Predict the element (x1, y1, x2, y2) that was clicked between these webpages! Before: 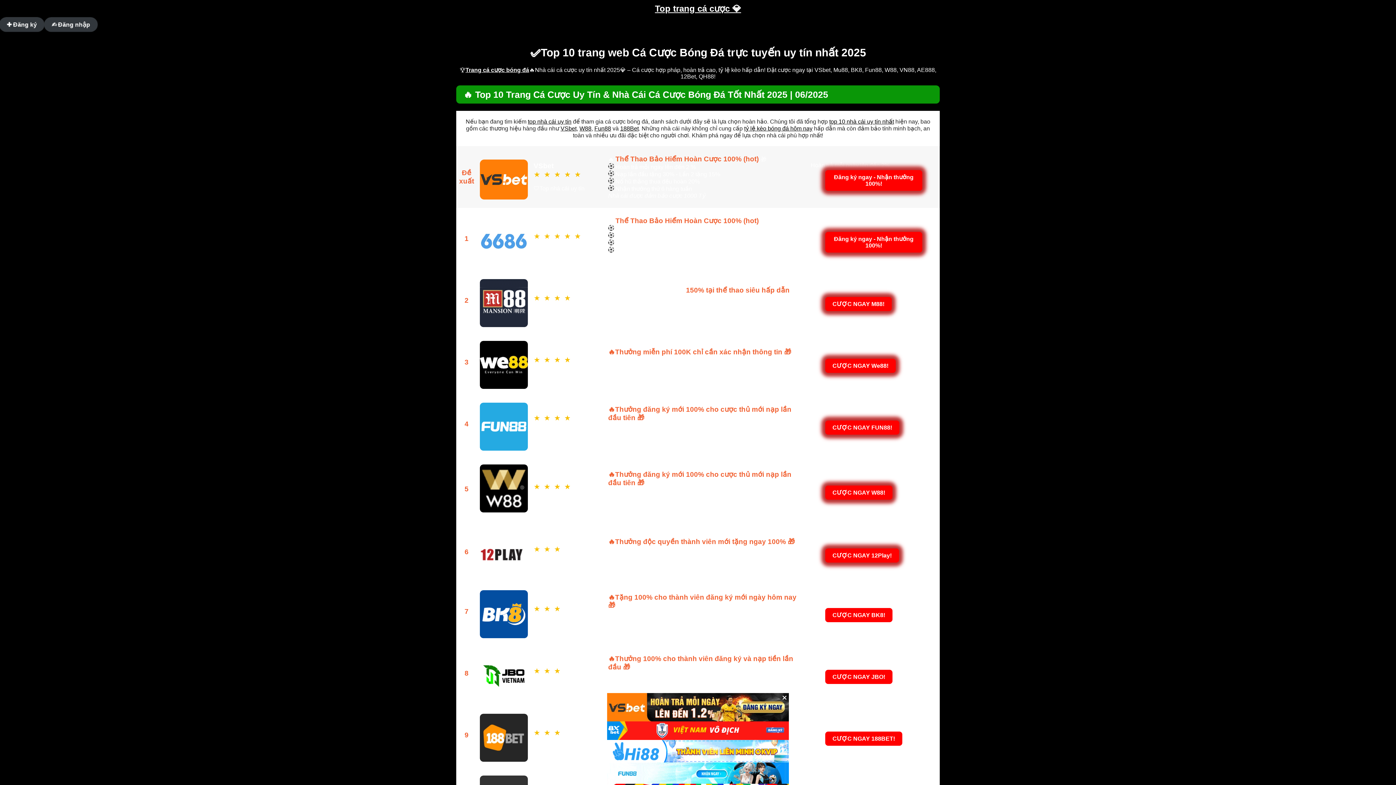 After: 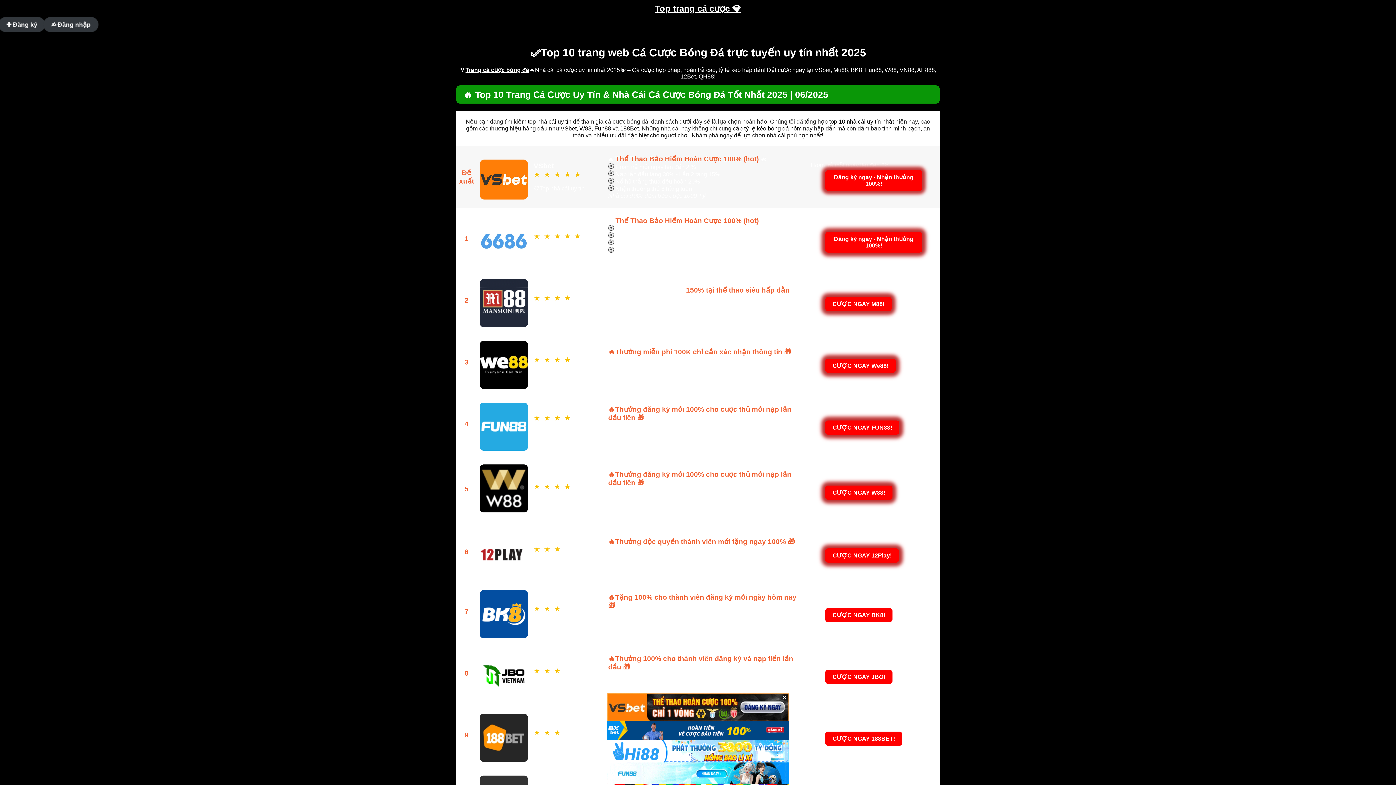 Action: label: Top trang cá cược 💎 bbox: (655, 3, 741, 13)